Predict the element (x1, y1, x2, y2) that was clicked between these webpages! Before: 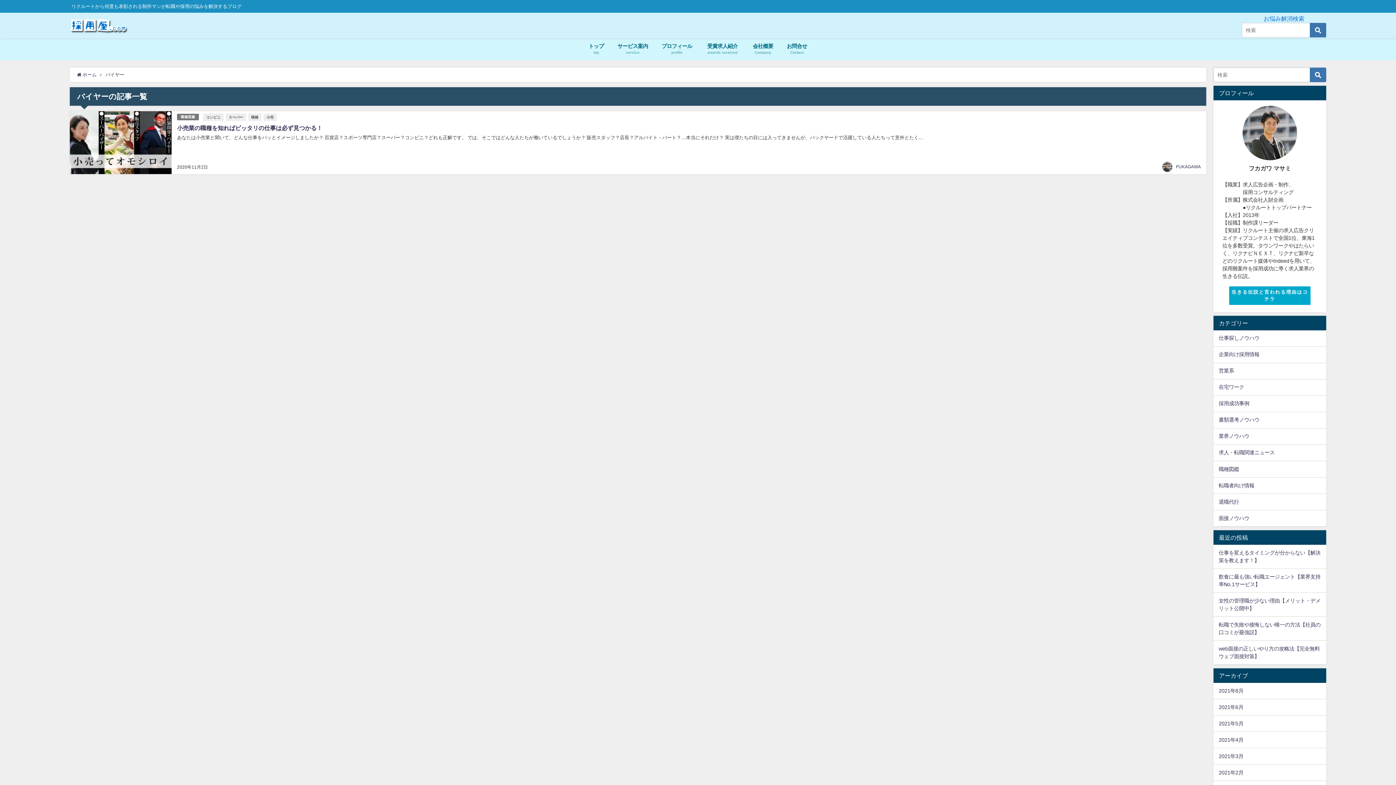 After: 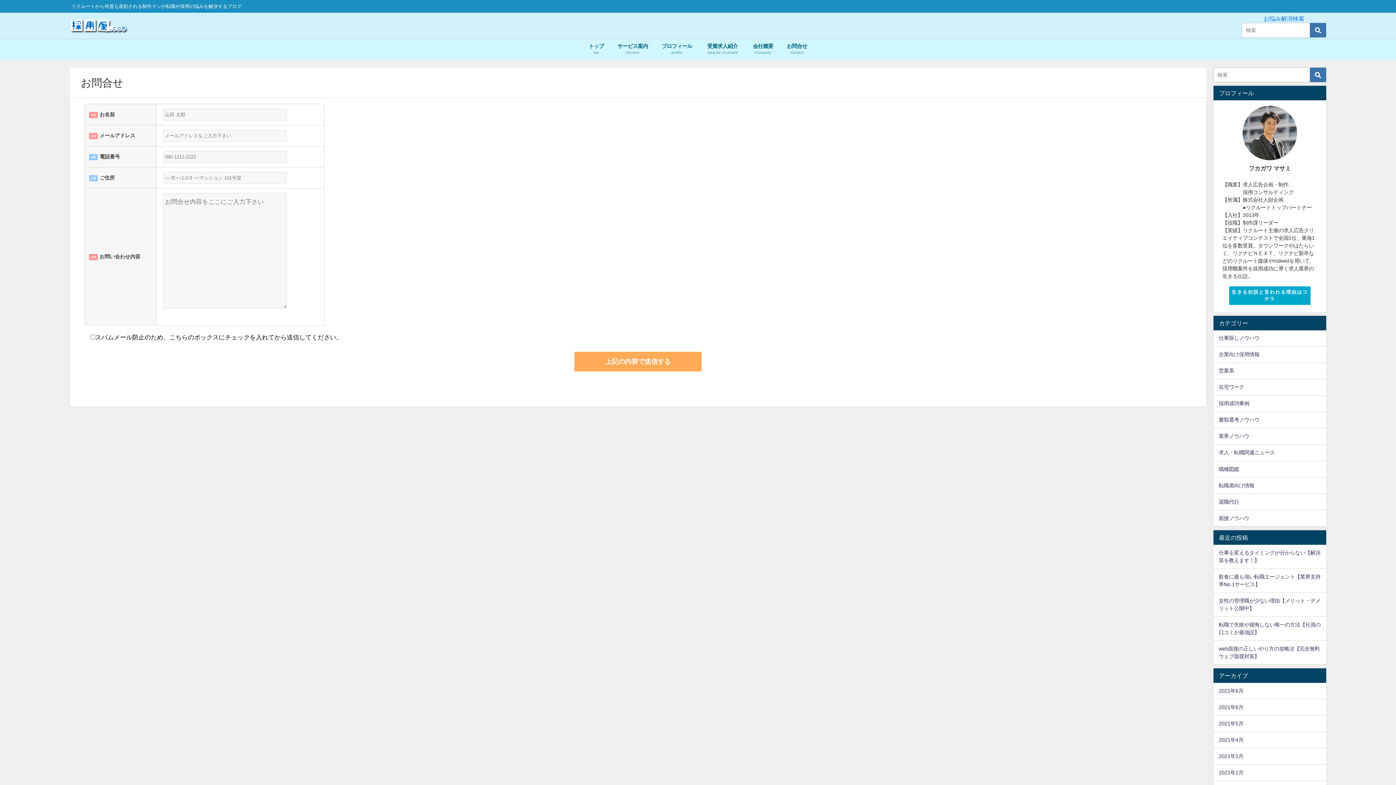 Action: bbox: (780, 38, 814, 60) label: お問合せ
Contact